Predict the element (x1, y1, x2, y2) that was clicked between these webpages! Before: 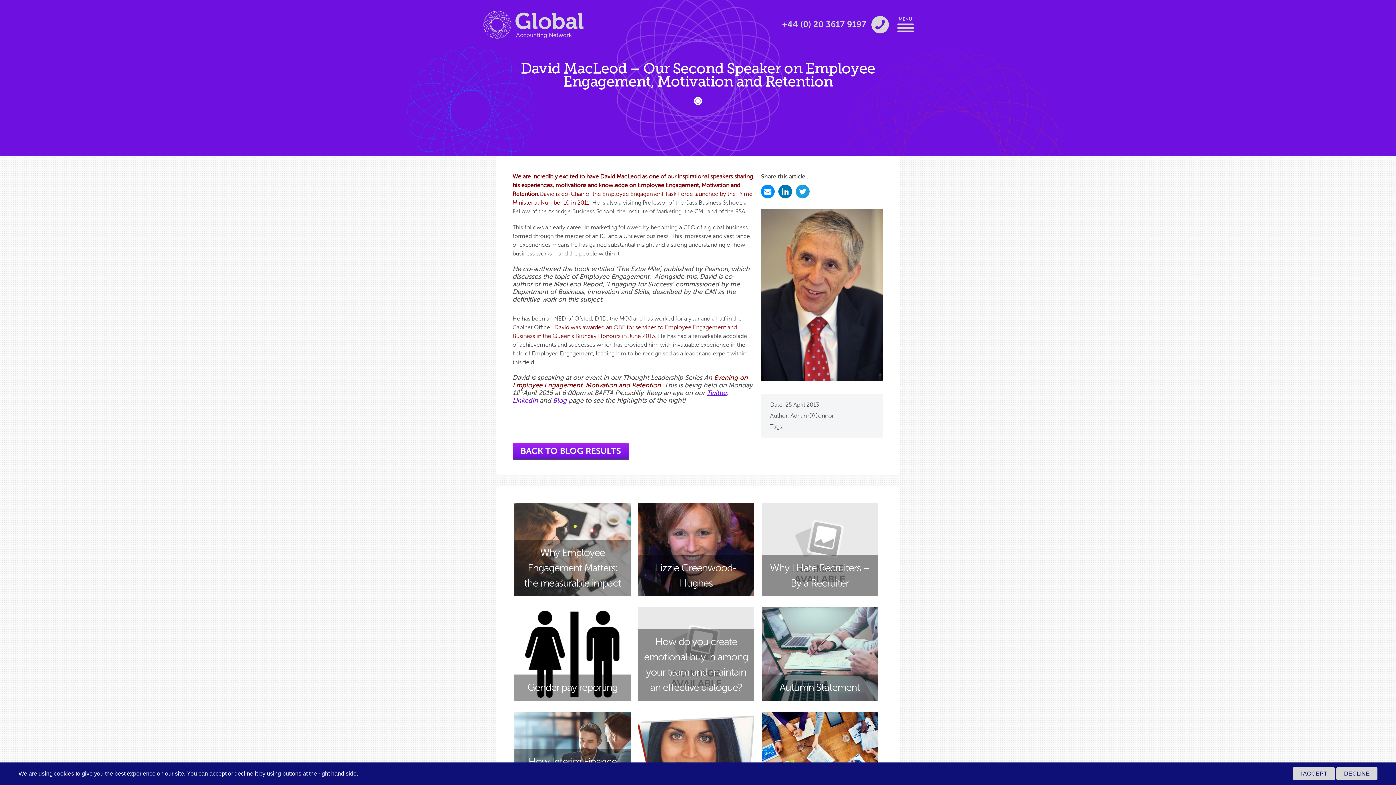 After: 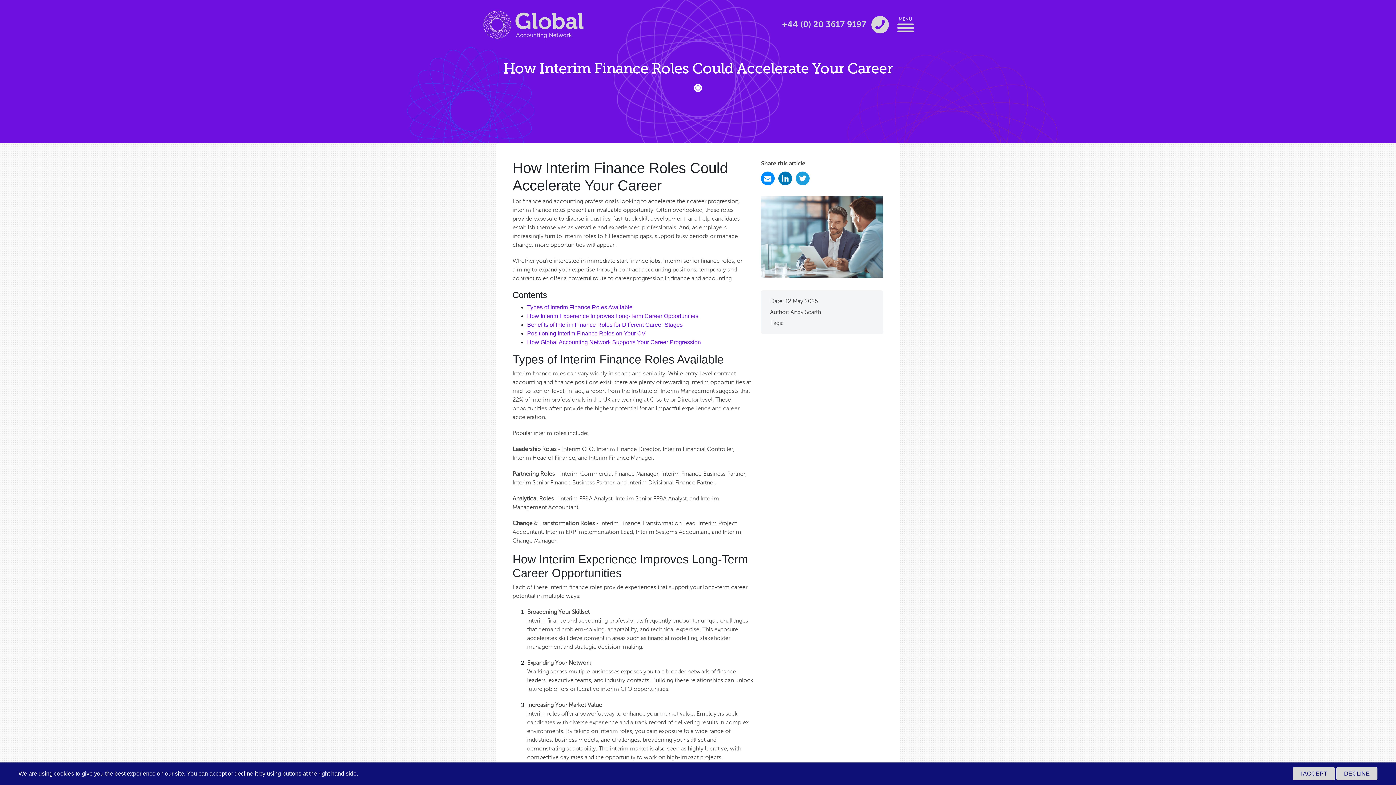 Action: label: How Interim Finance Roles Could Accelerate Your Career

READ bbox: (514, 712, 630, 805)